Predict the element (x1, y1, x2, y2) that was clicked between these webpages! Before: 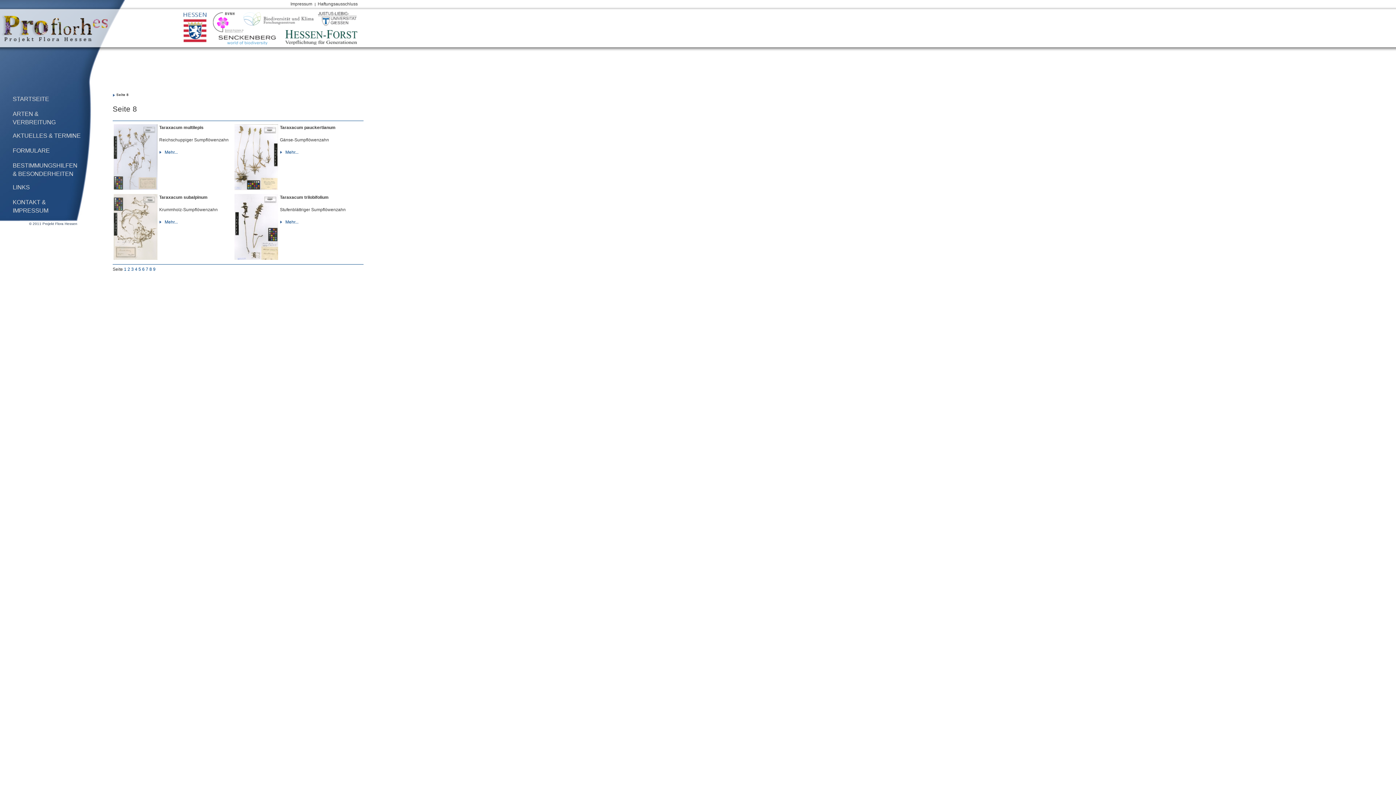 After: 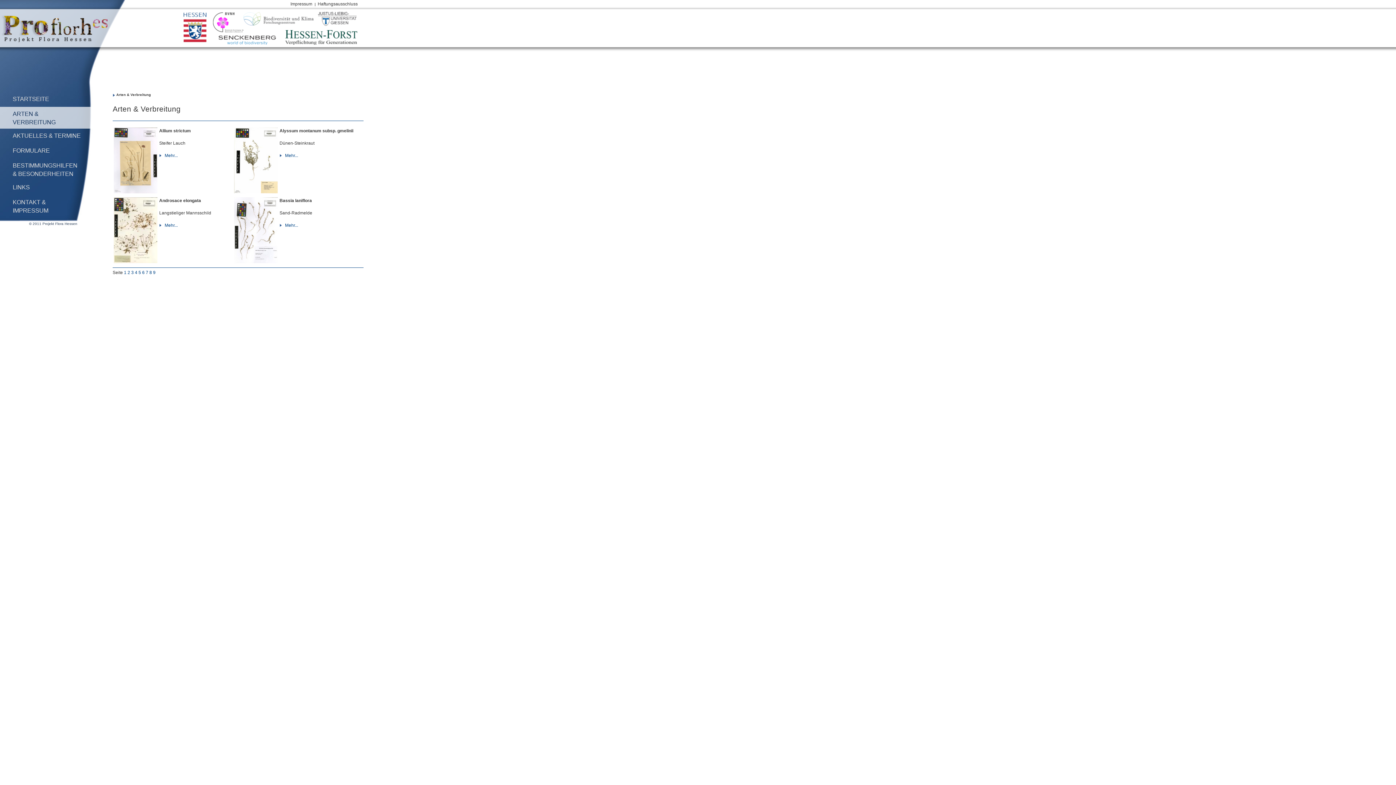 Action: bbox: (0, 38, 107, 43)